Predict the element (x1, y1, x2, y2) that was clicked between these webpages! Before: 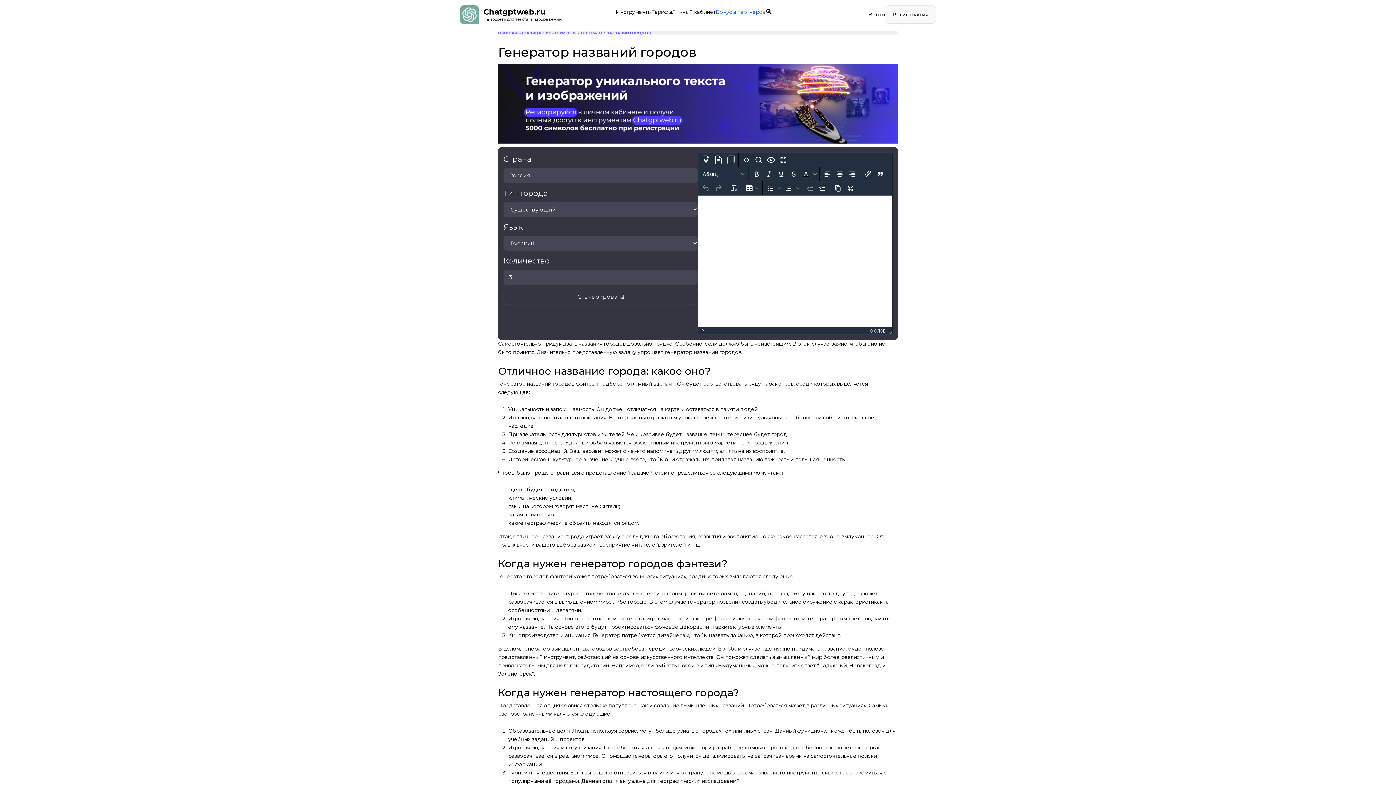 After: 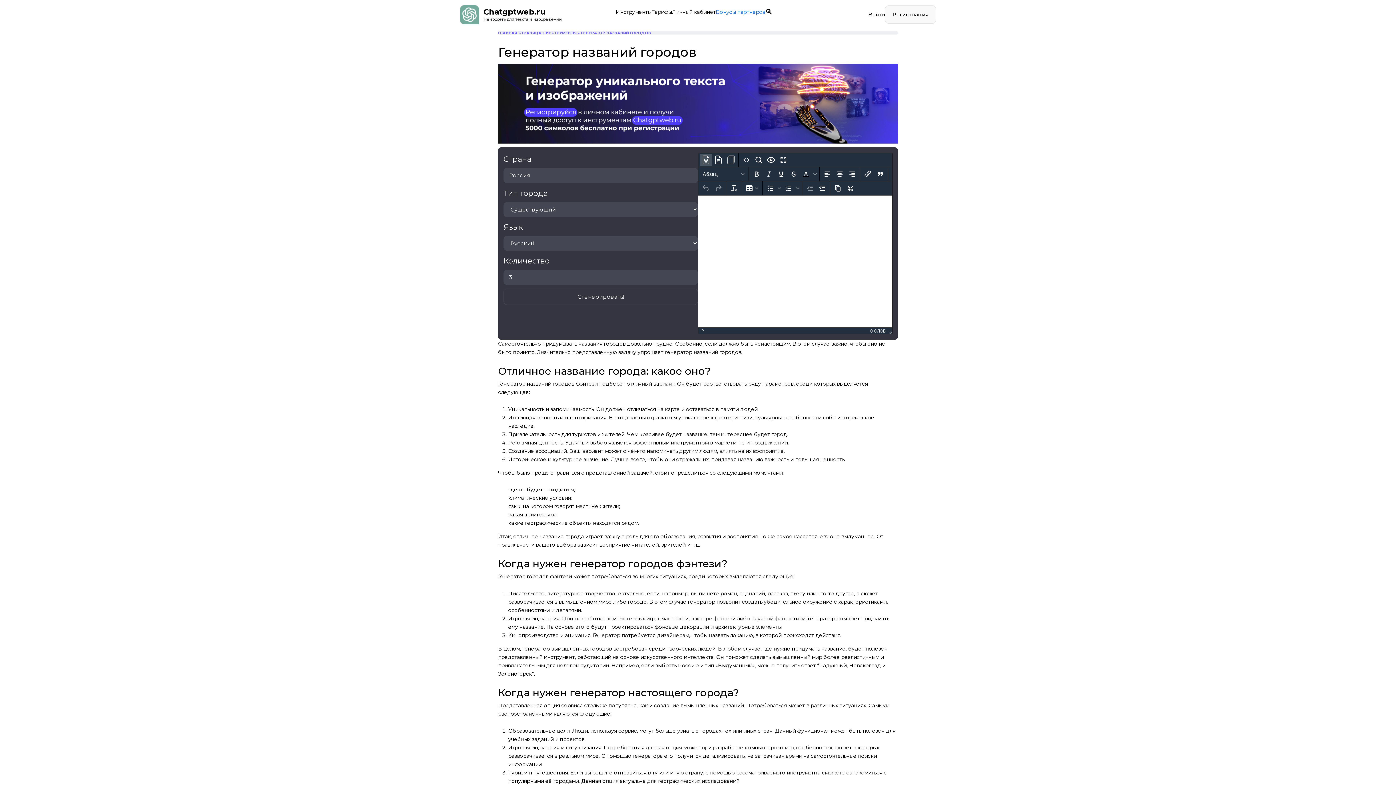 Action: label: Экспортировать как документ Word bbox: (700, 153, 712, 166)